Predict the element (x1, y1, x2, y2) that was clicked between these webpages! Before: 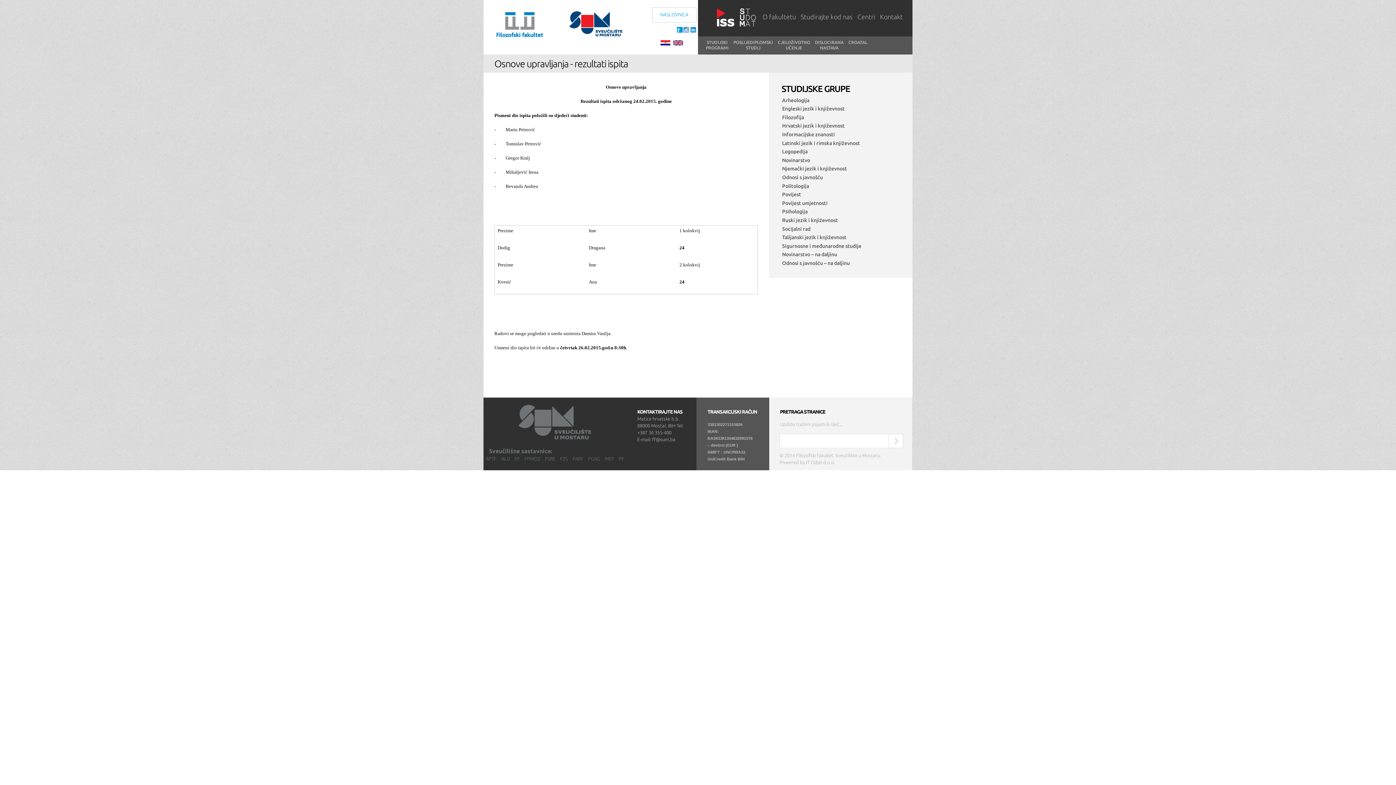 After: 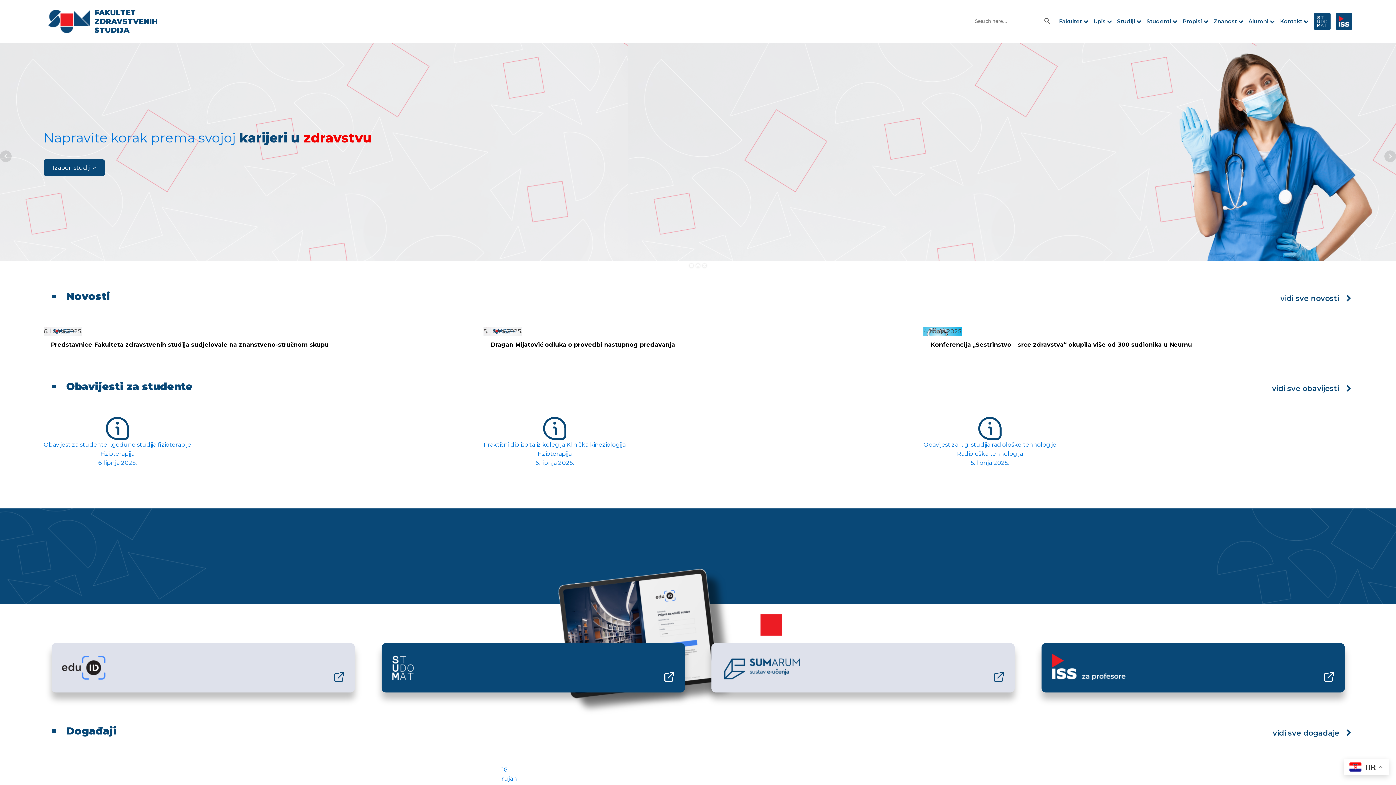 Action: bbox: (560, 456, 567, 461) label: FZS